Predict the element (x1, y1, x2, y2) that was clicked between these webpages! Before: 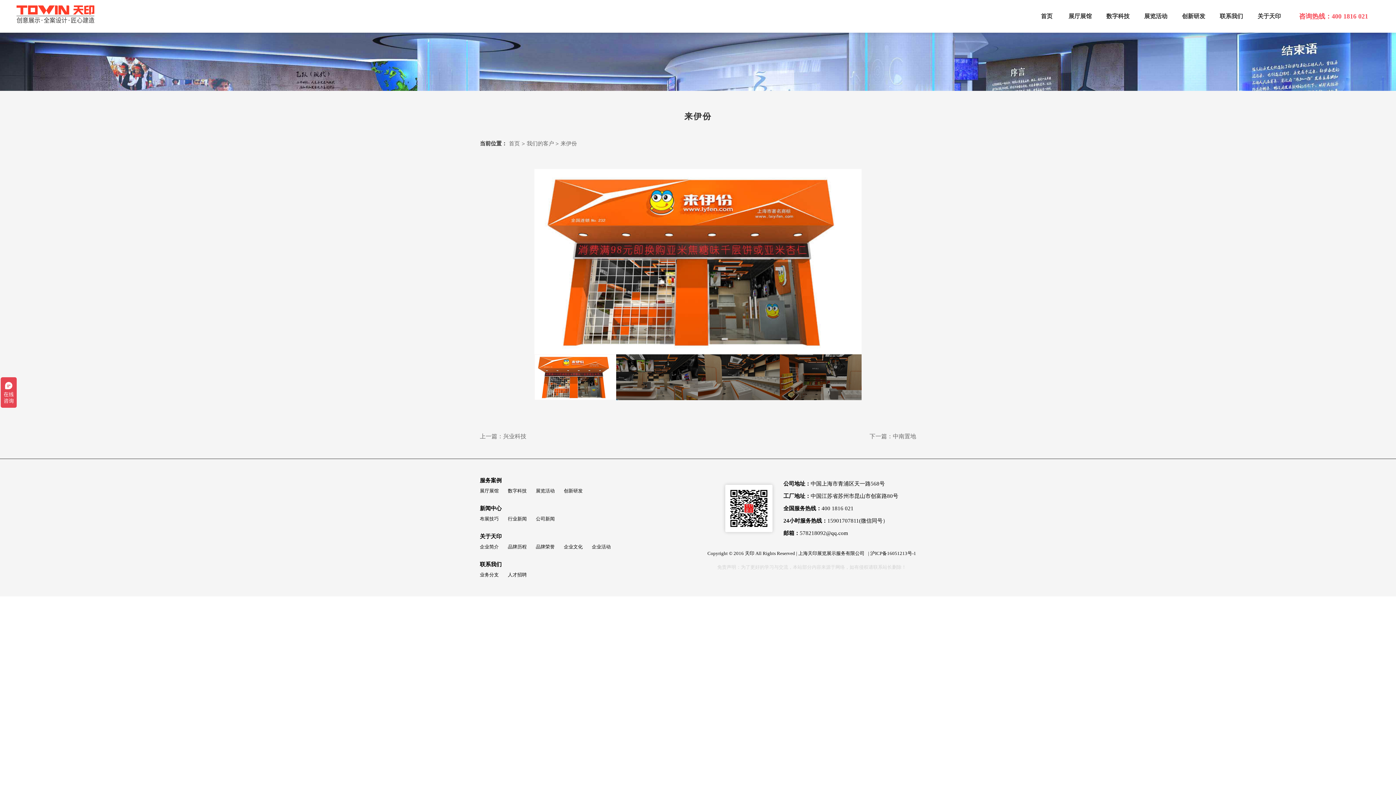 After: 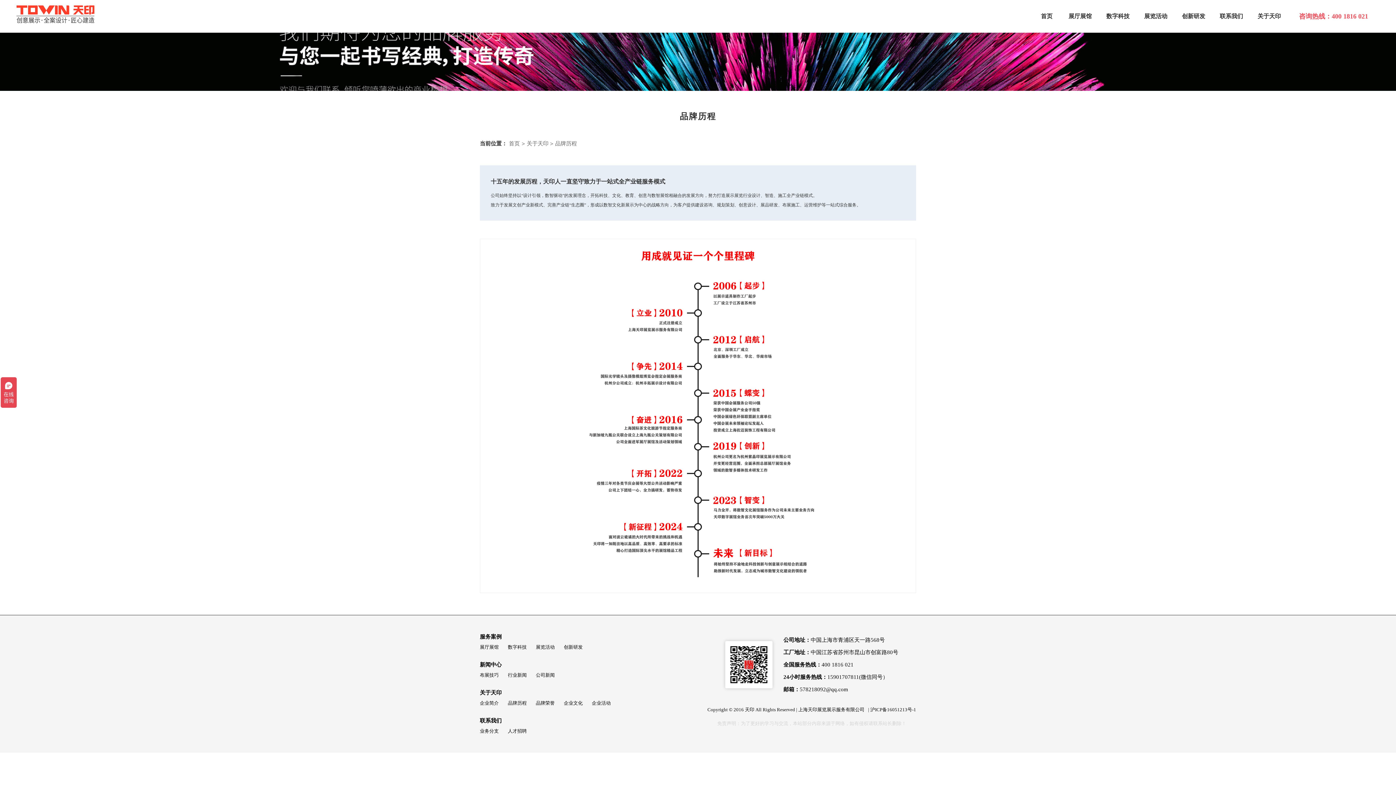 Action: bbox: (508, 544, 526, 550) label: 品牌历程